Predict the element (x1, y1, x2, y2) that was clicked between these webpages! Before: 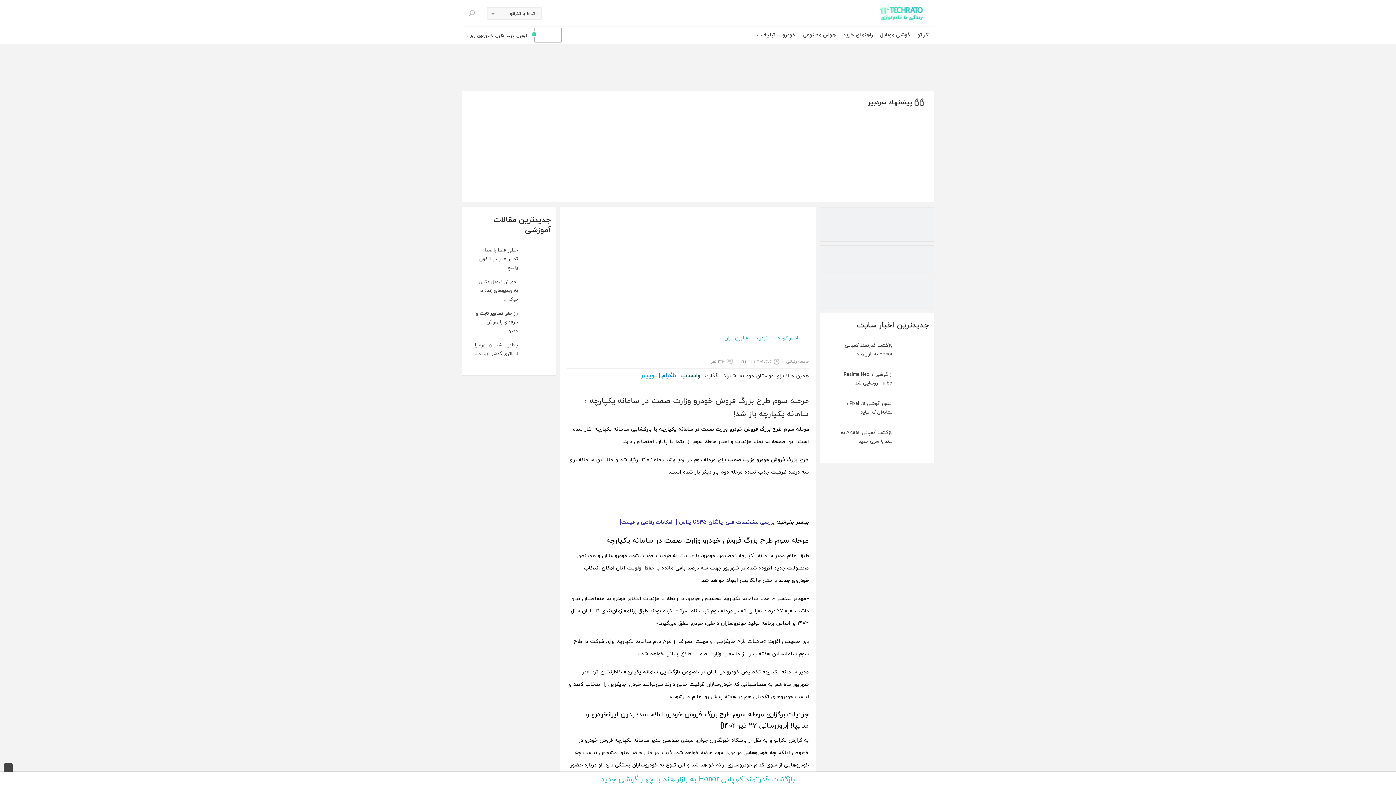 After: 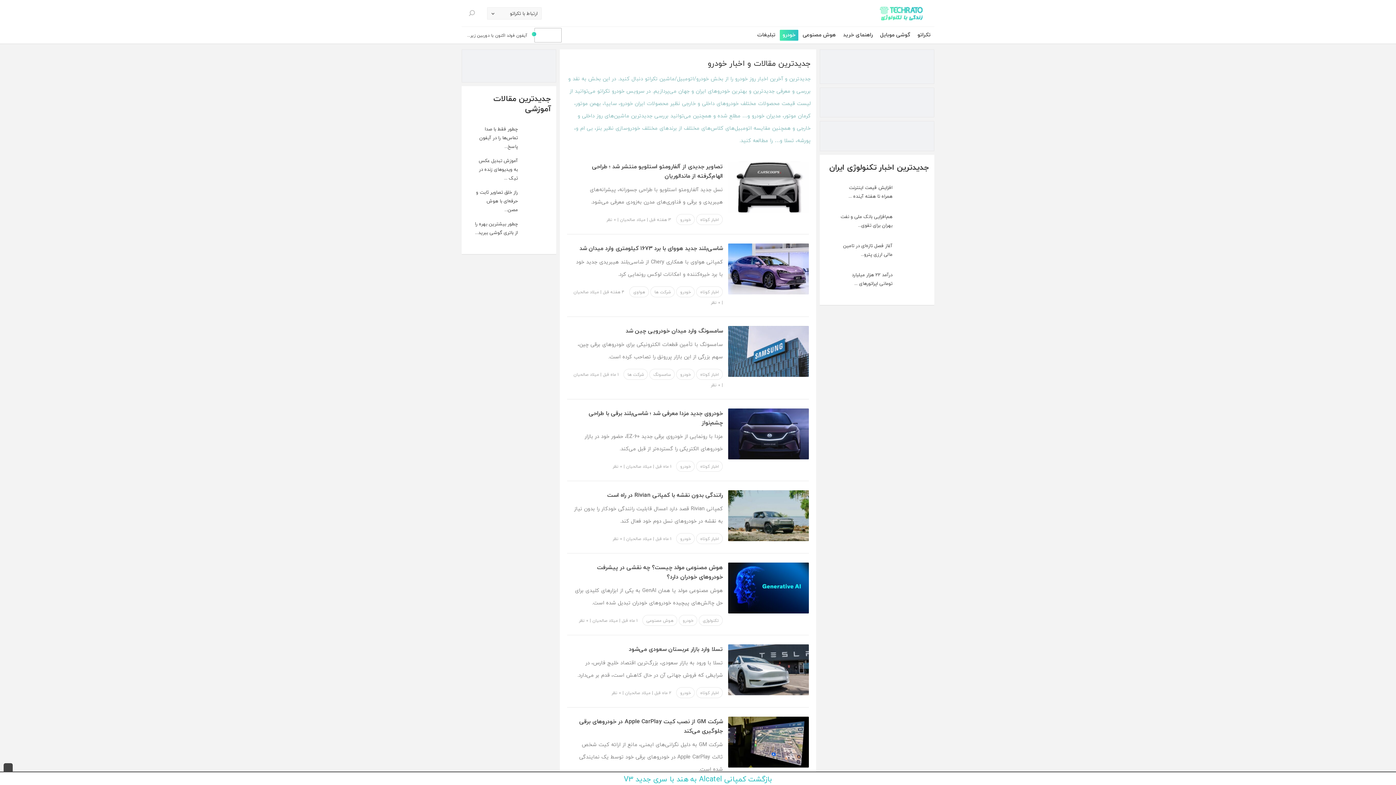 Action: label: خودرو bbox: (753, 333, 772, 343)